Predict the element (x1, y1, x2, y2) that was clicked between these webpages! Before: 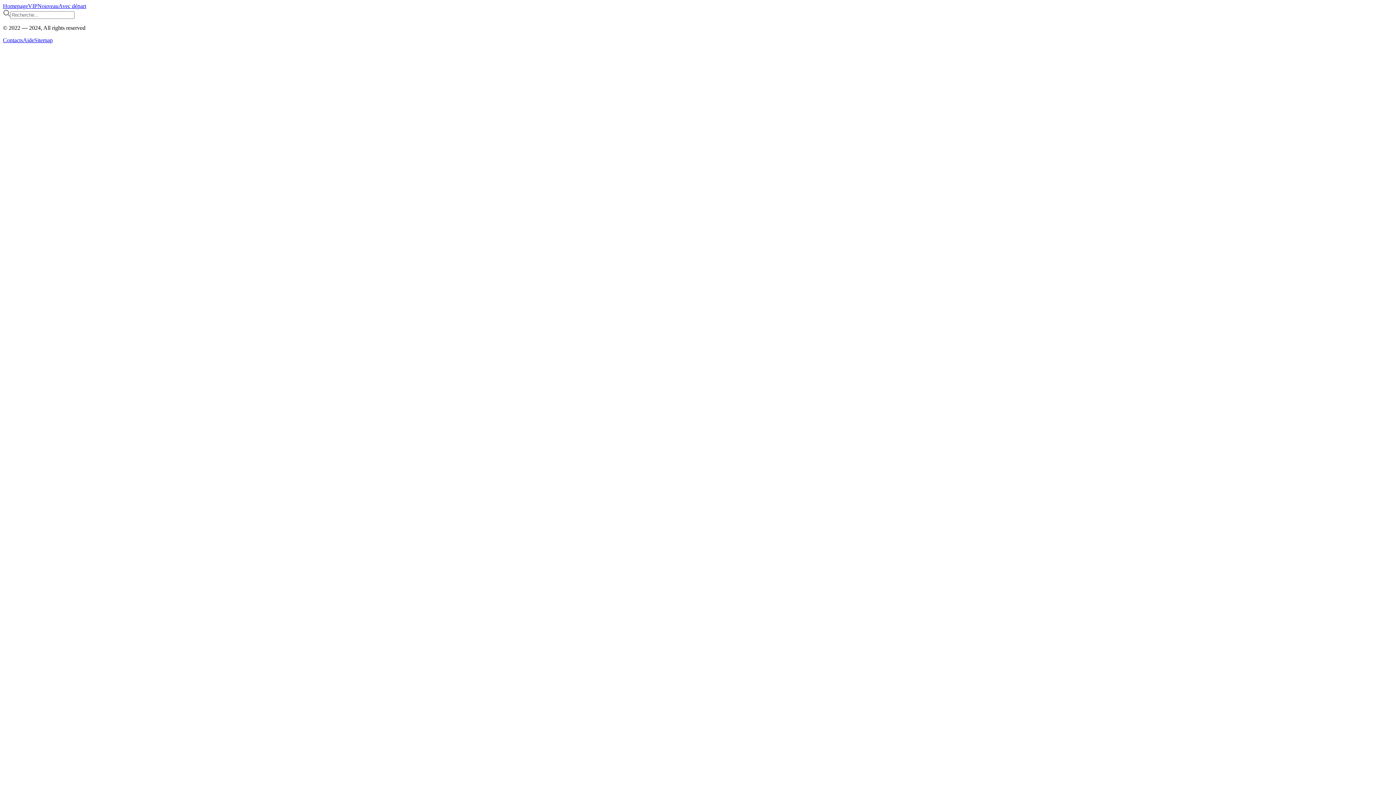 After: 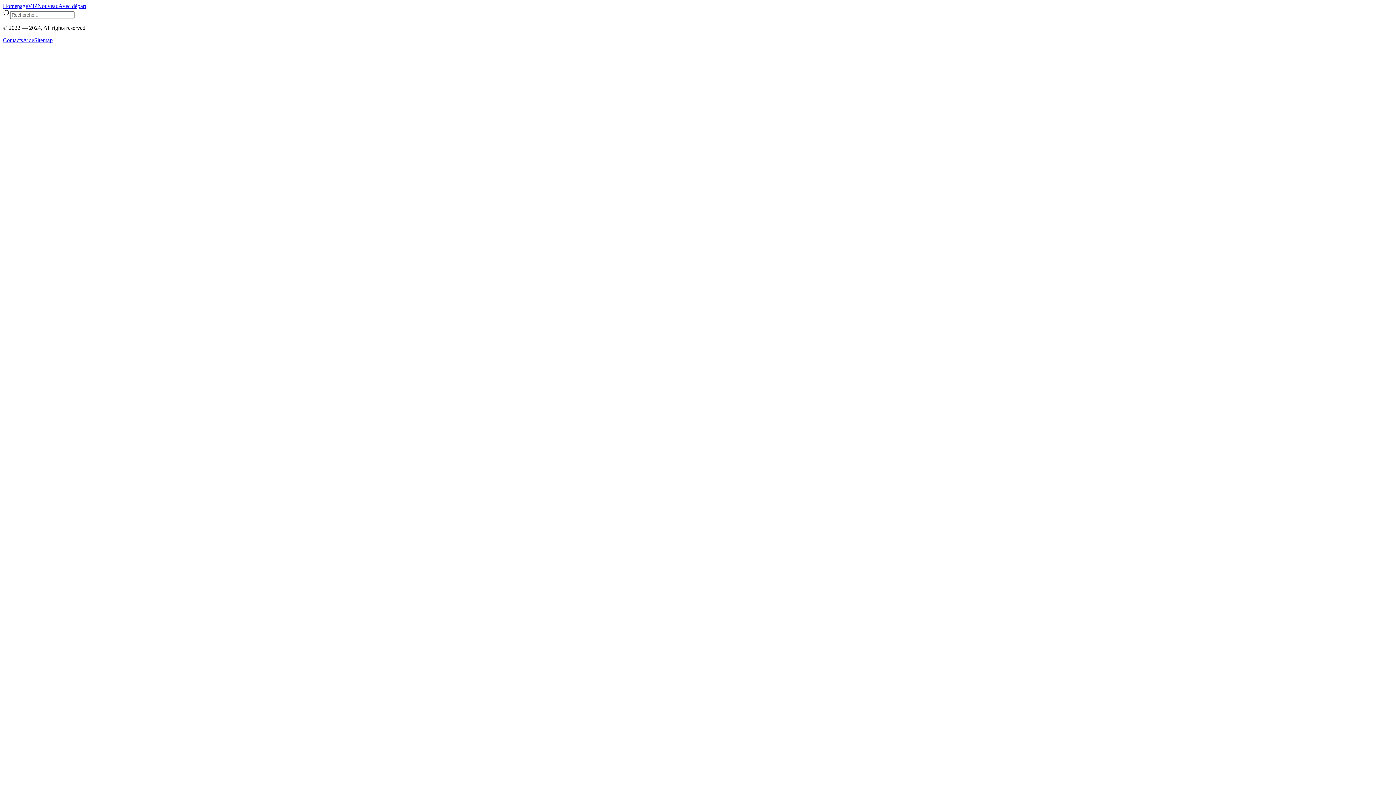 Action: label: Homepage bbox: (2, 2, 28, 9)